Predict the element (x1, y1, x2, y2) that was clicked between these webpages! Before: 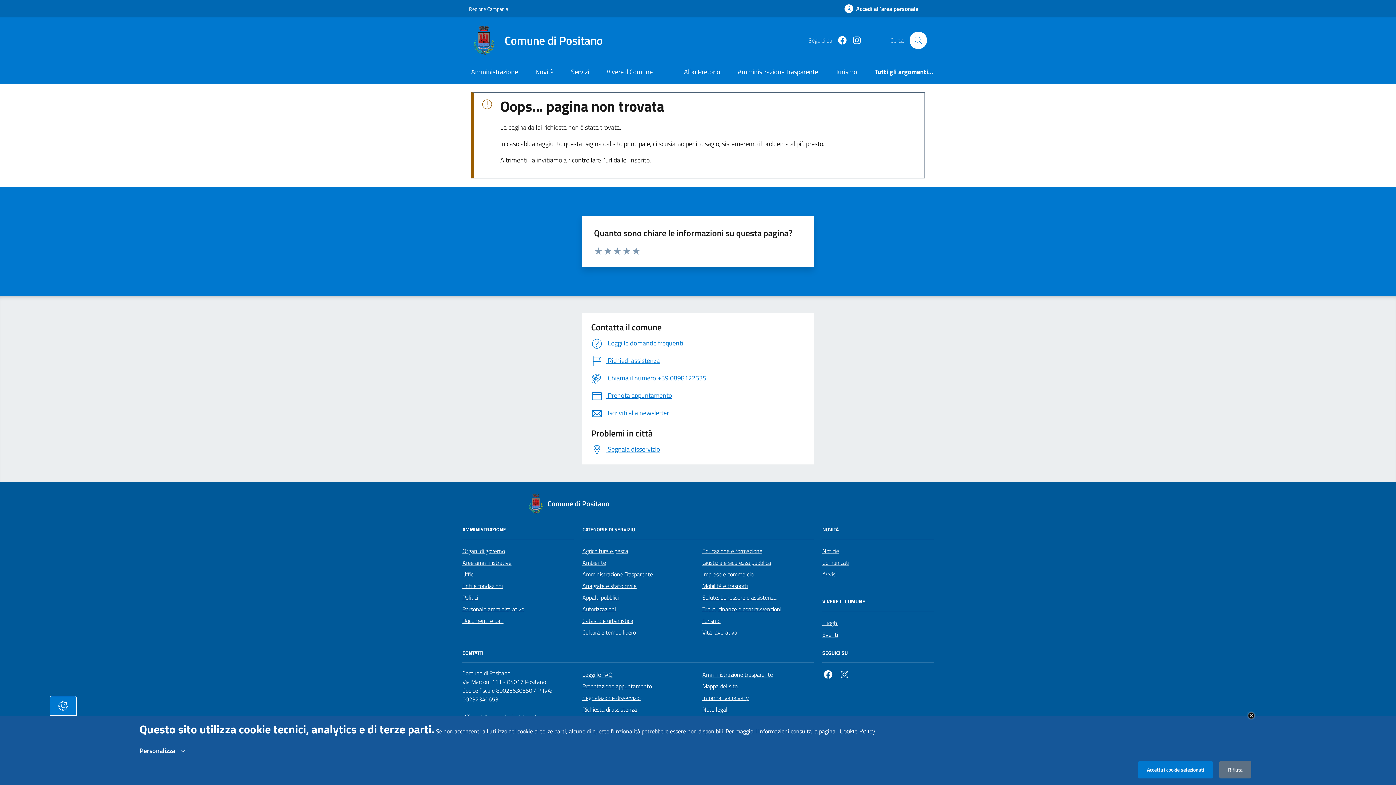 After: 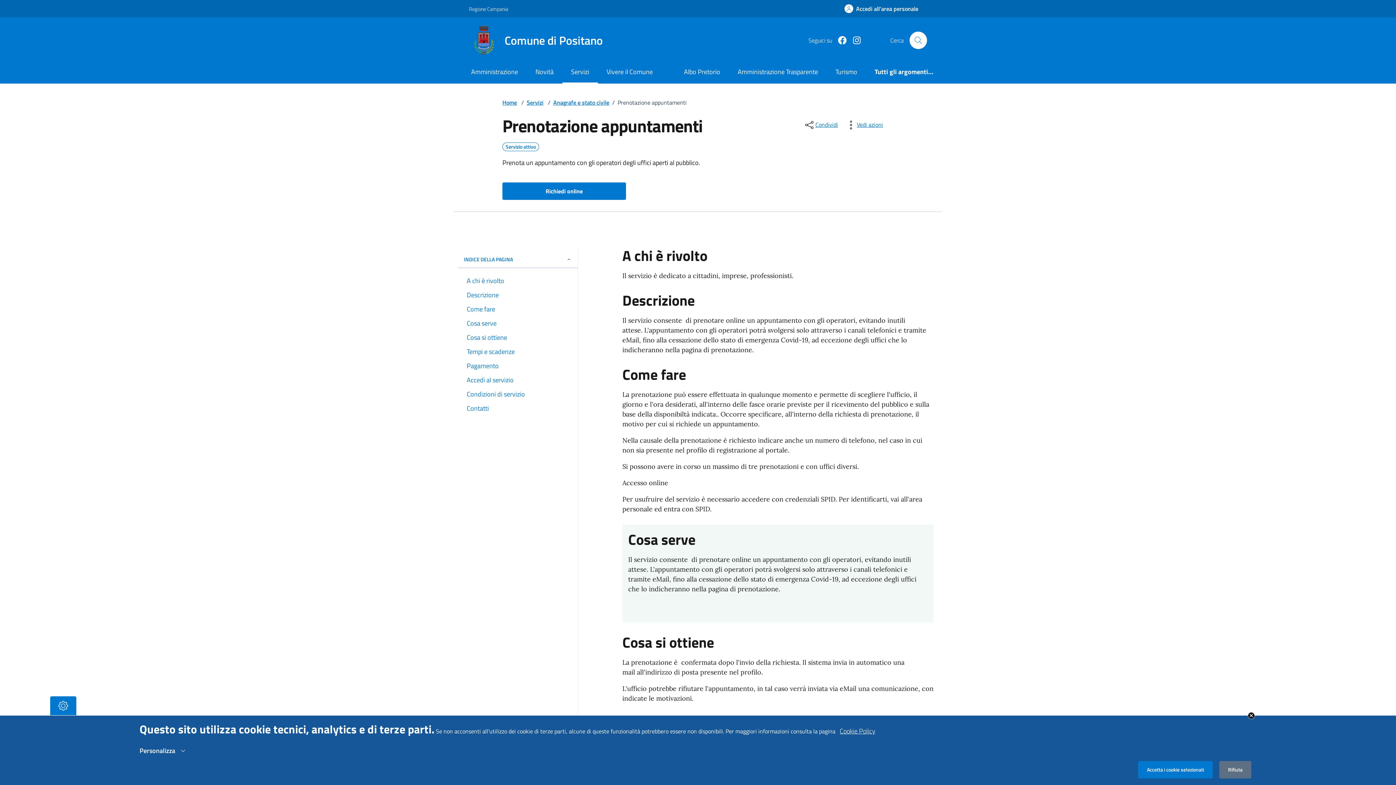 Action: label: Prenotazione appuntamento bbox: (582, 680, 652, 692)